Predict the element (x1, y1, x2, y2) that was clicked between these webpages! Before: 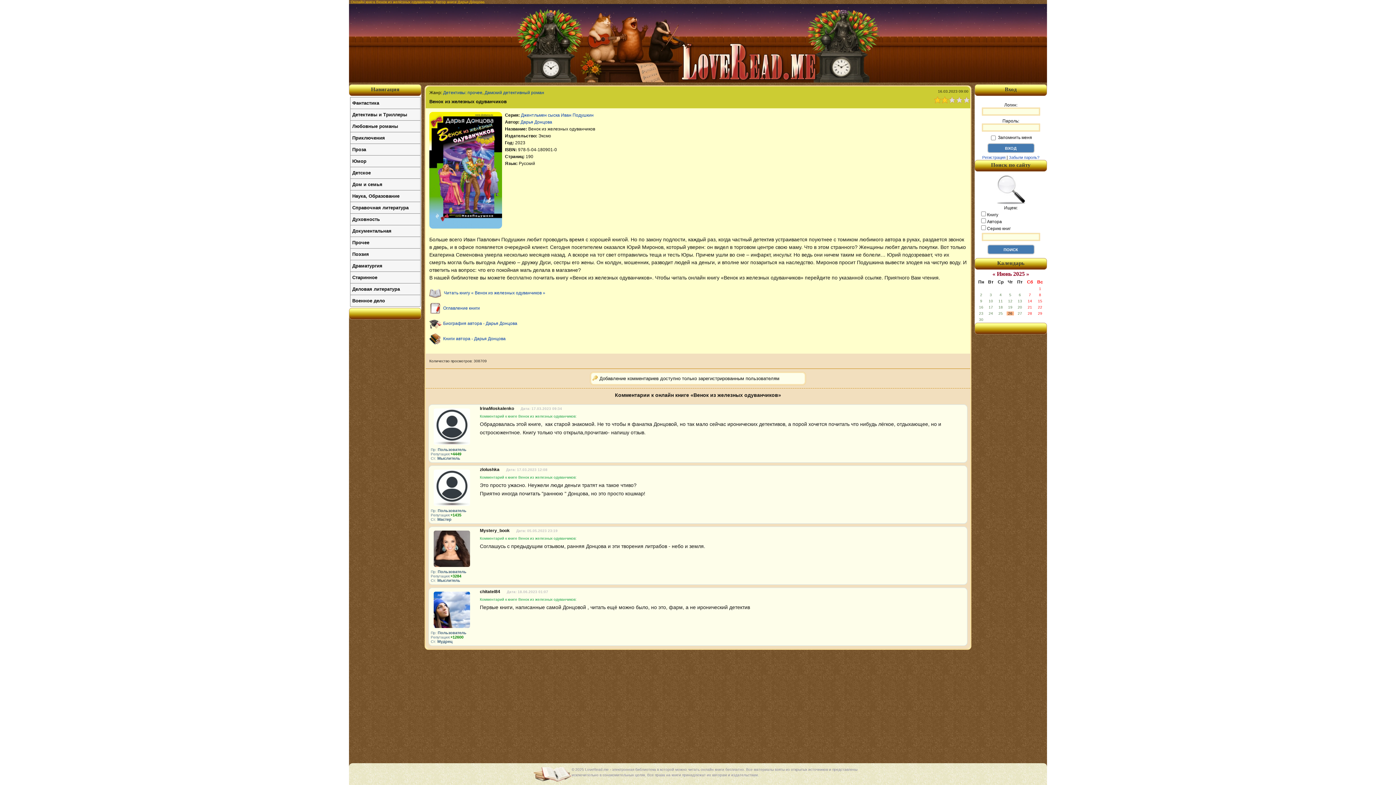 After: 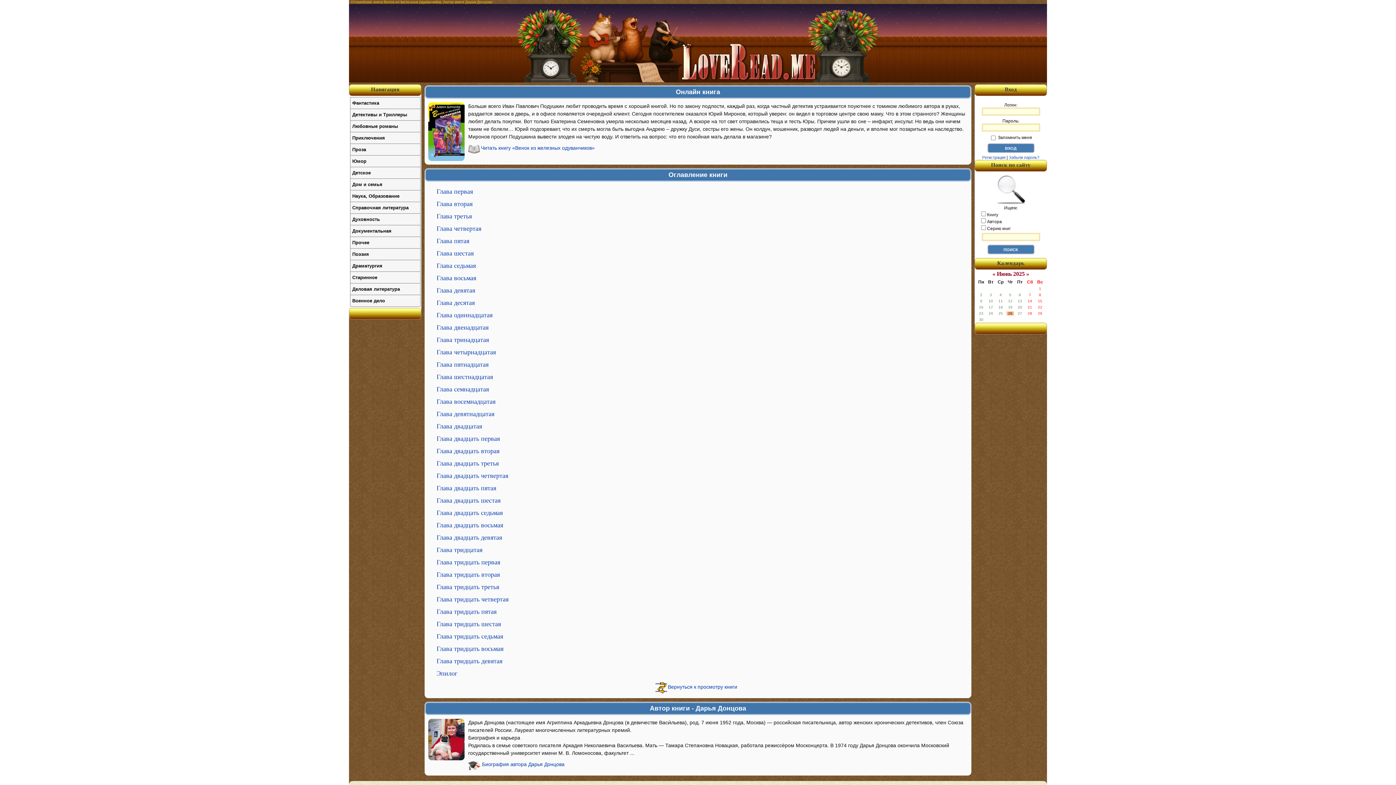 Action: label: Оглавление книги bbox: (429, 302, 493, 313)